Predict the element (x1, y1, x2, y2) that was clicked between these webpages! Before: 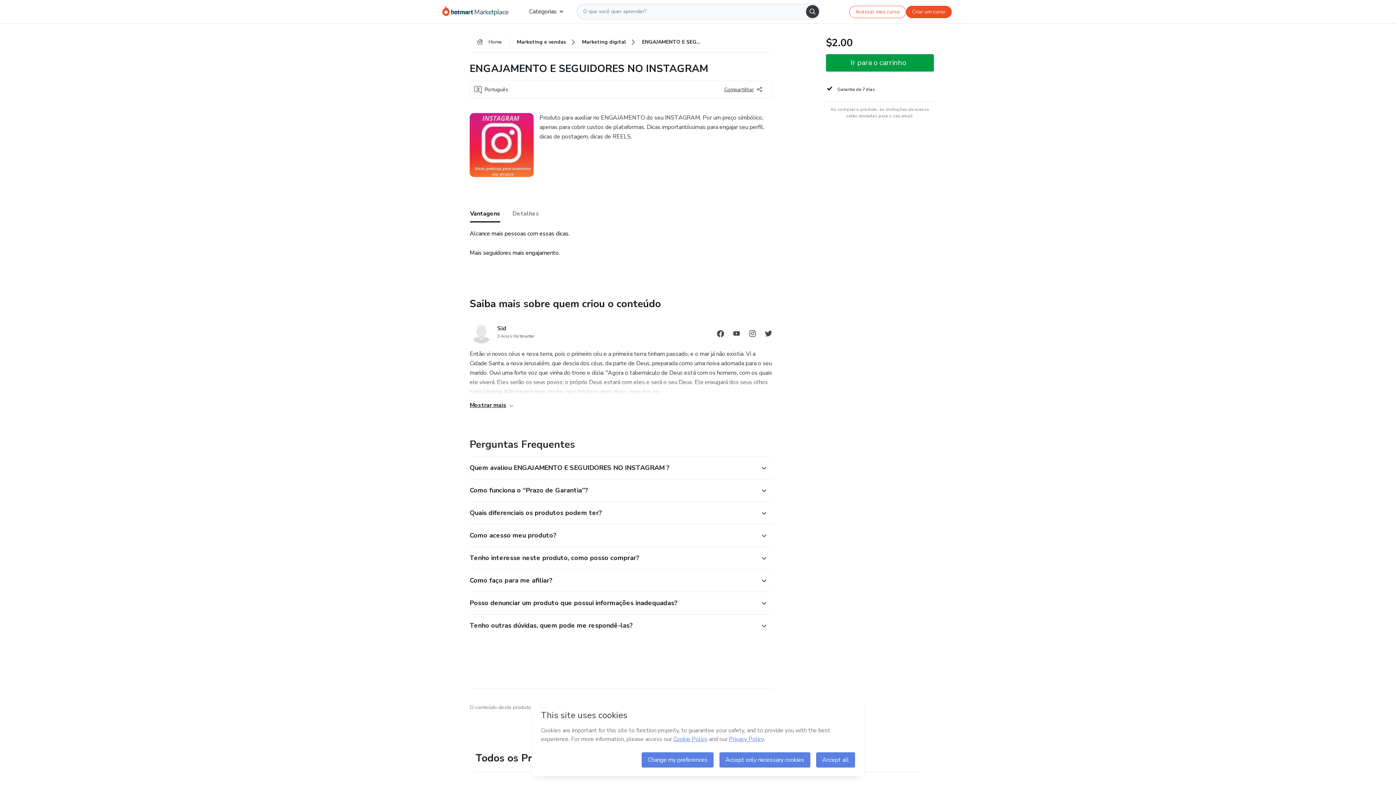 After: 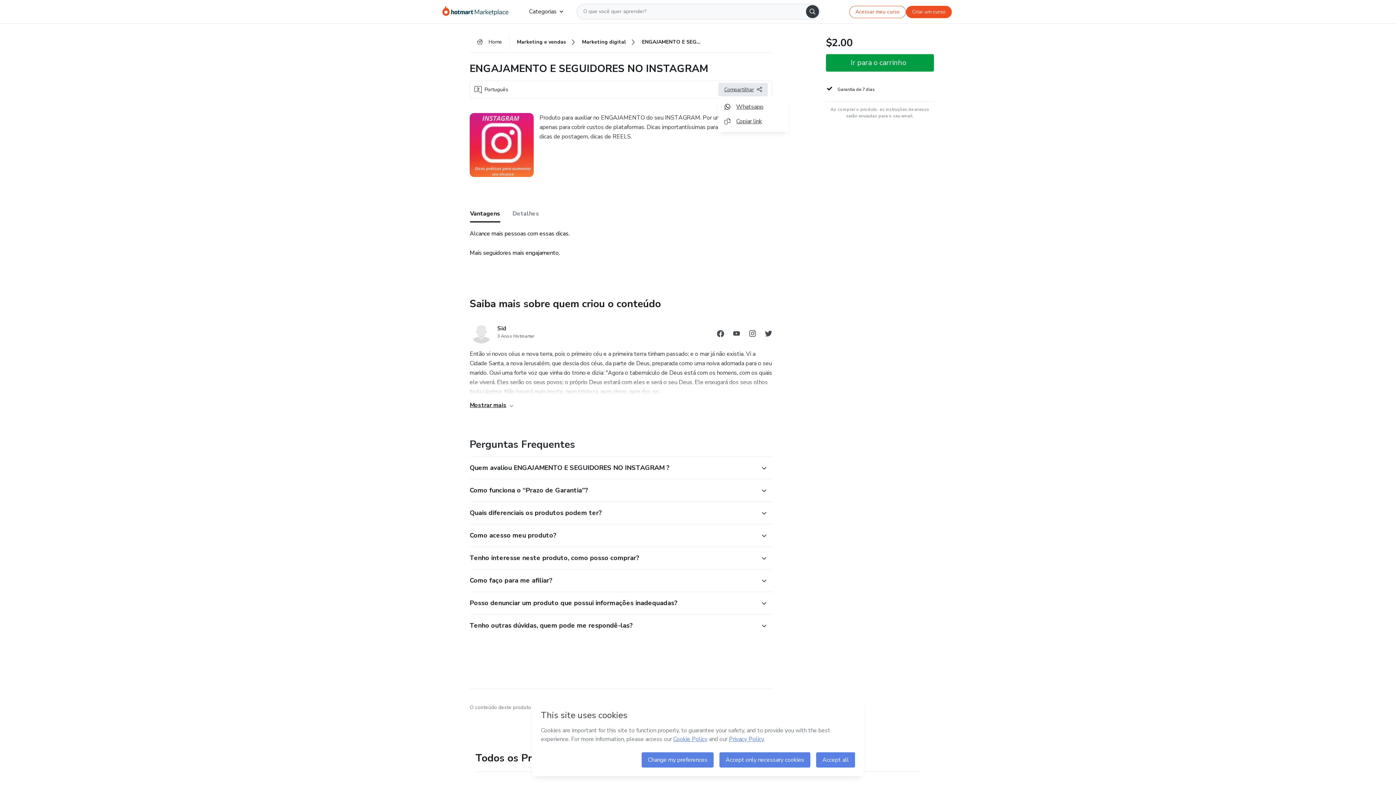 Action: bbox: (718, 82, 768, 96) label: Compartilhar